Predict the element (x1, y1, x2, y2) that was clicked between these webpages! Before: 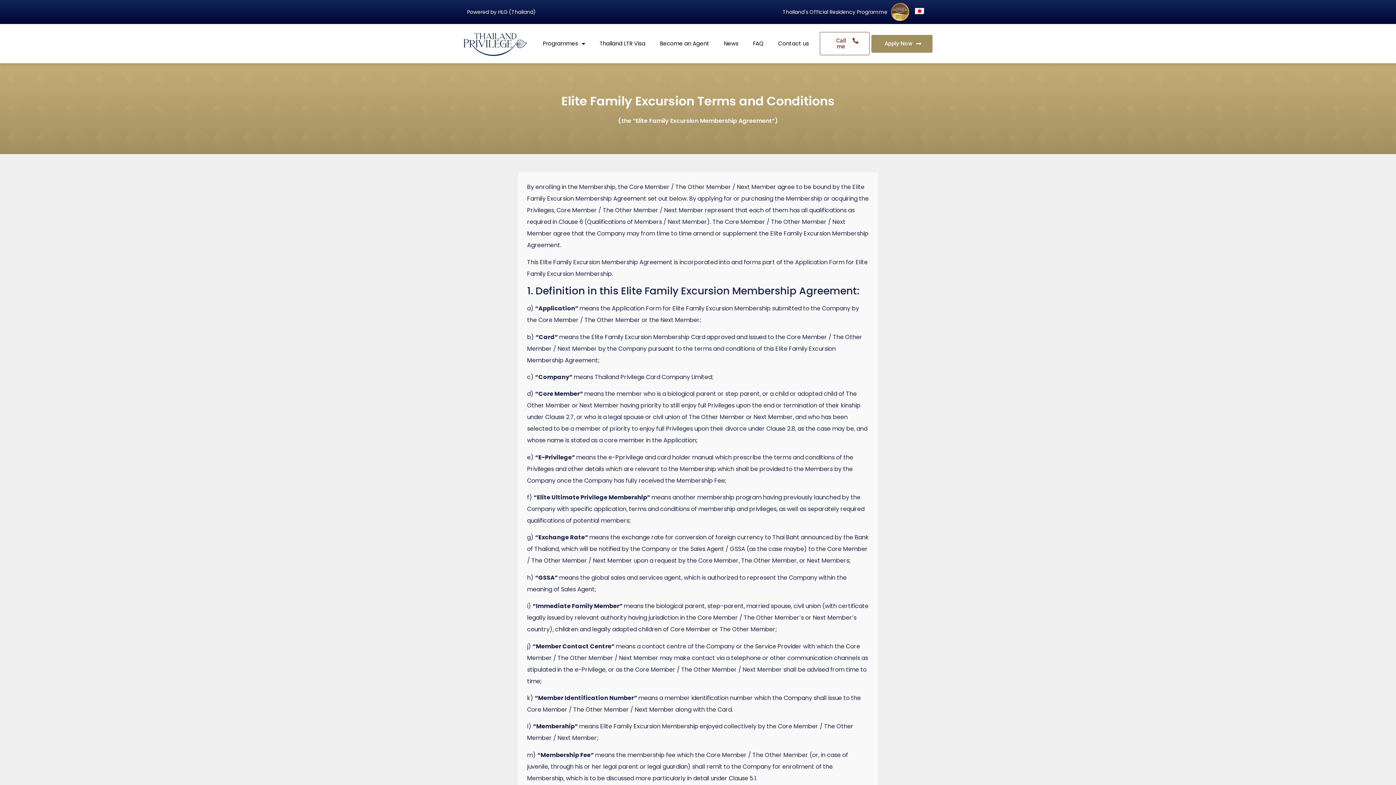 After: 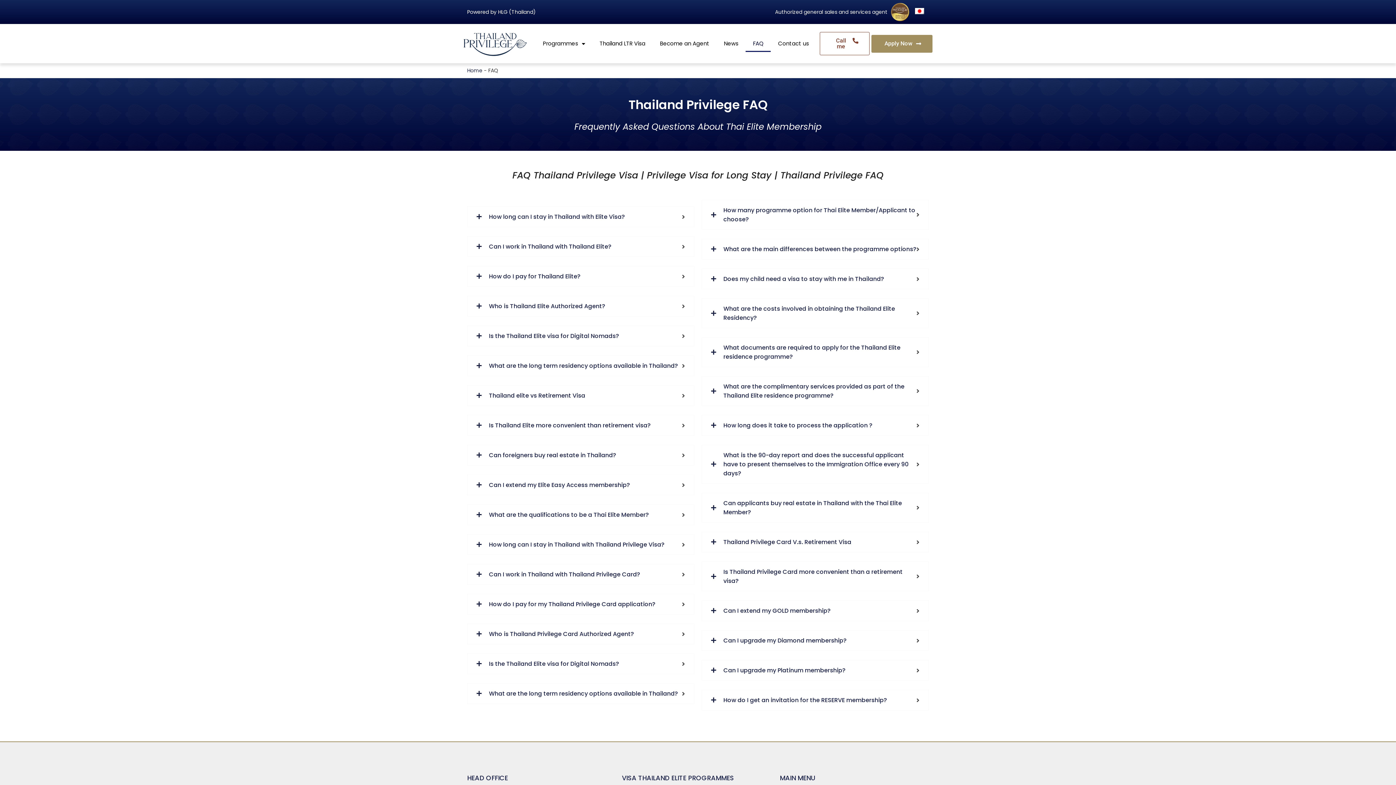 Action: label: FAQ bbox: (745, 35, 771, 52)